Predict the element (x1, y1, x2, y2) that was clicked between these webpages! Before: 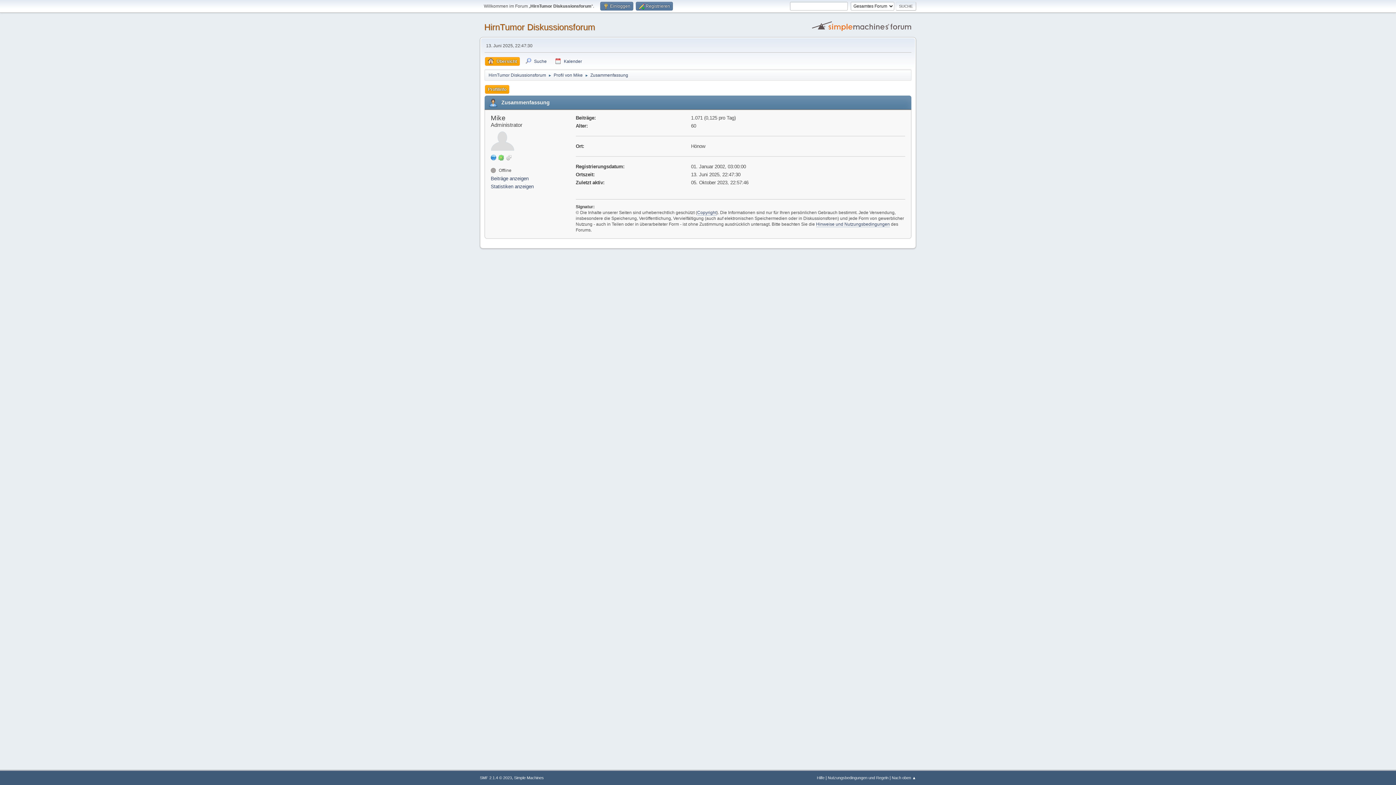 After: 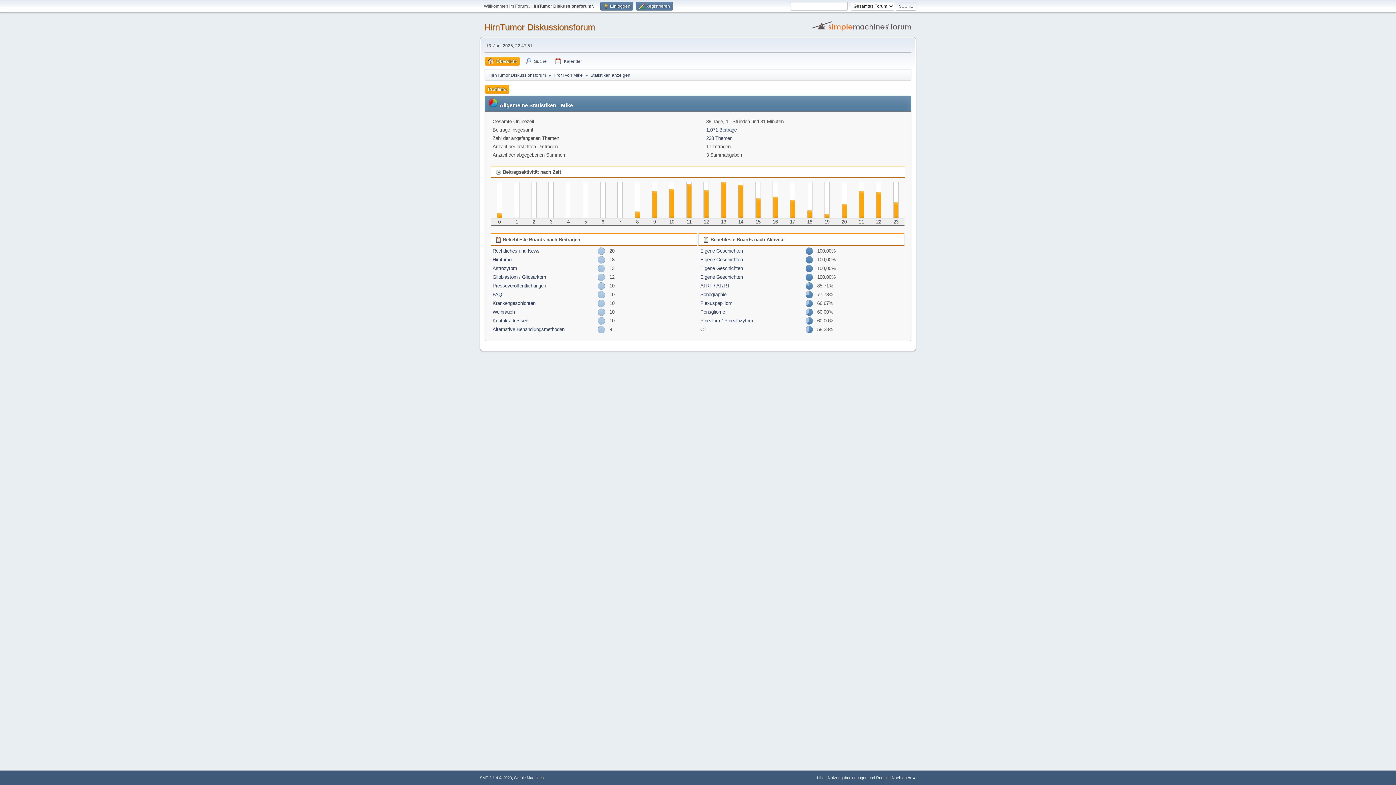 Action: label: Statistiken anzeigen bbox: (490, 183, 573, 190)